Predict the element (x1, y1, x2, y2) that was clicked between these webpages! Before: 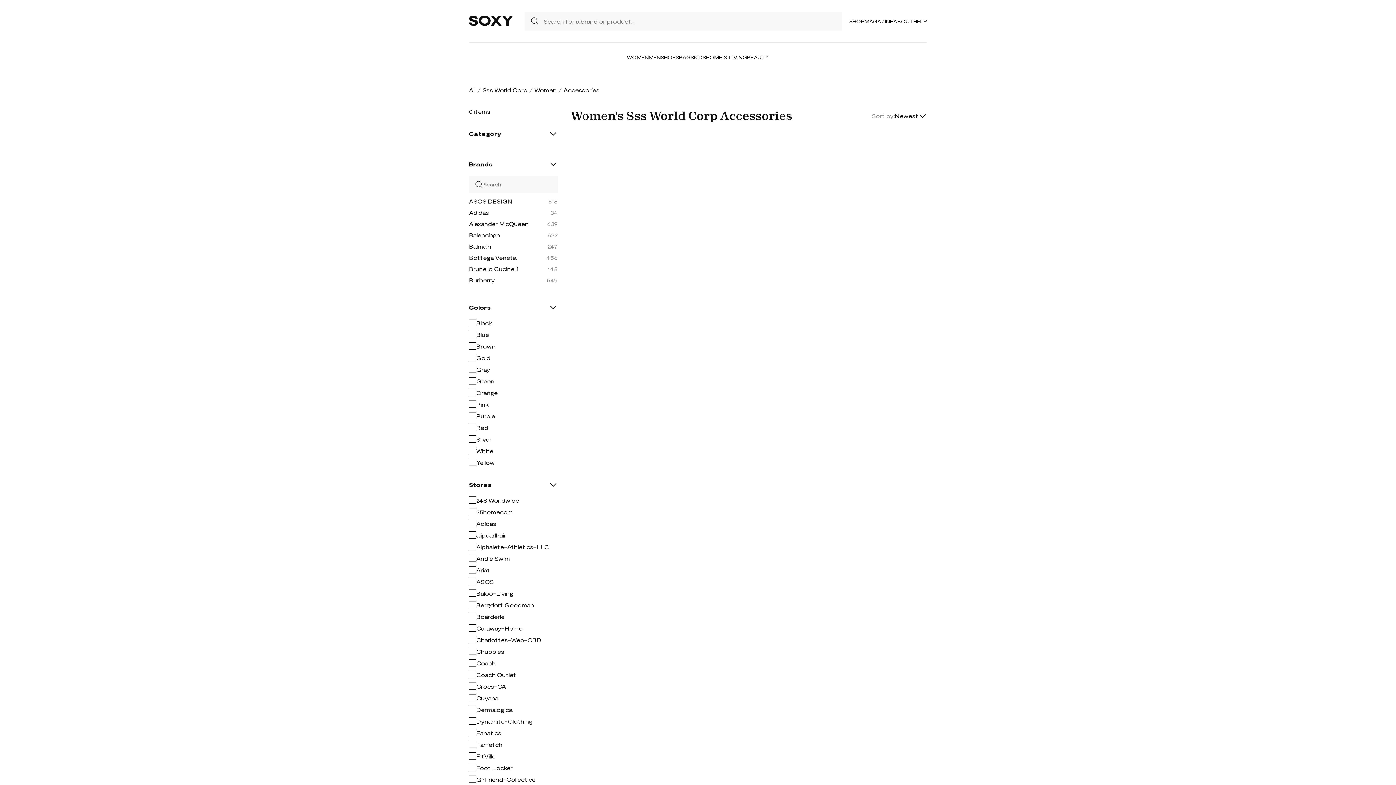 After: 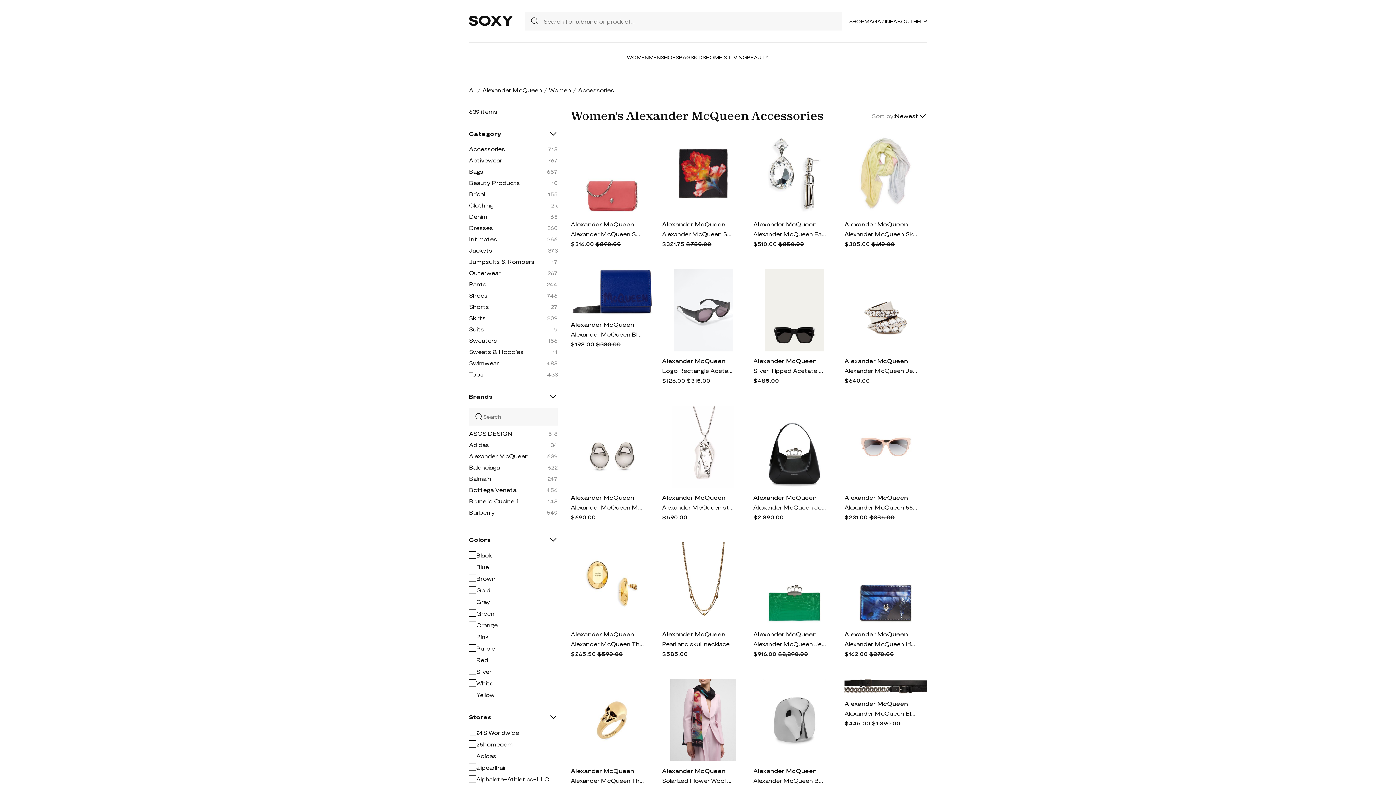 Action: label: Alexander McQueen bbox: (469, 220, 528, 227)